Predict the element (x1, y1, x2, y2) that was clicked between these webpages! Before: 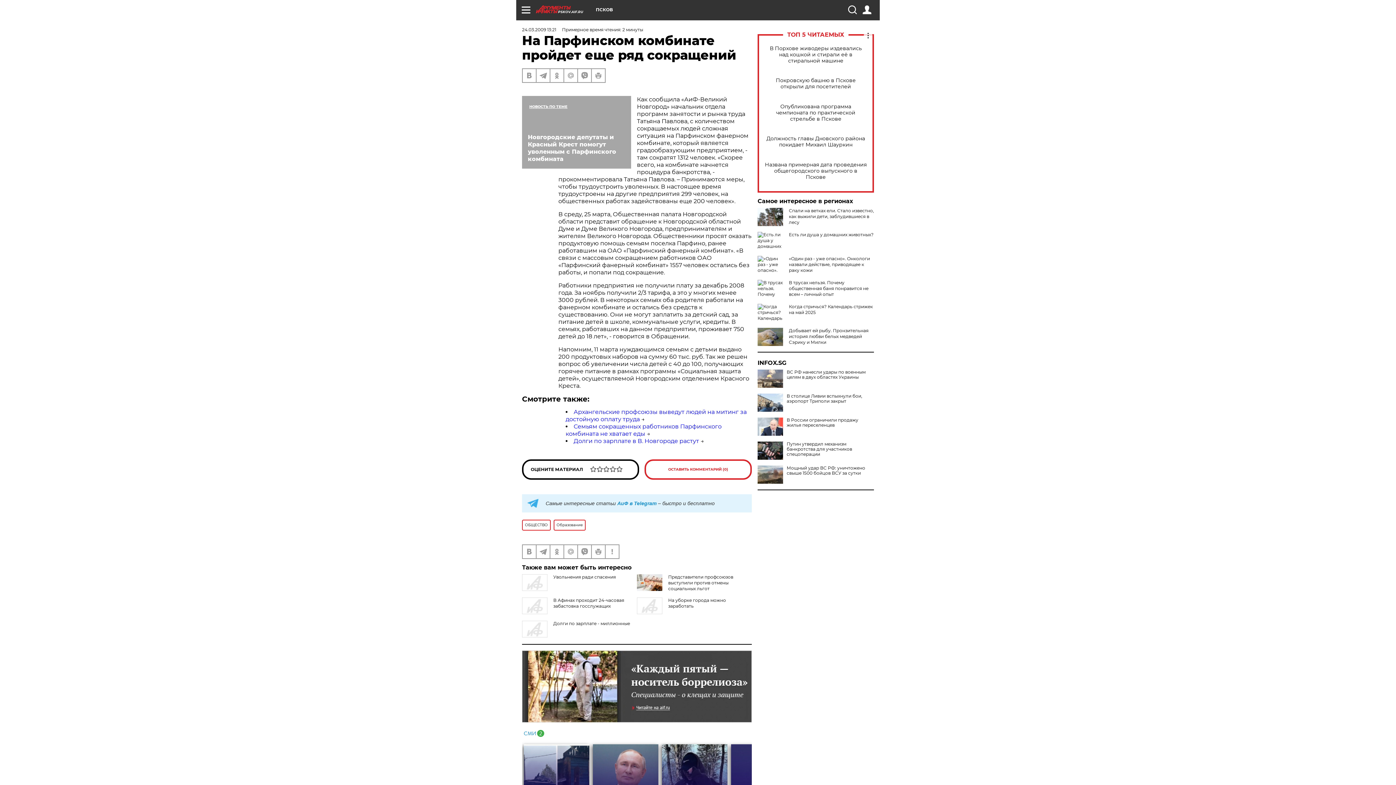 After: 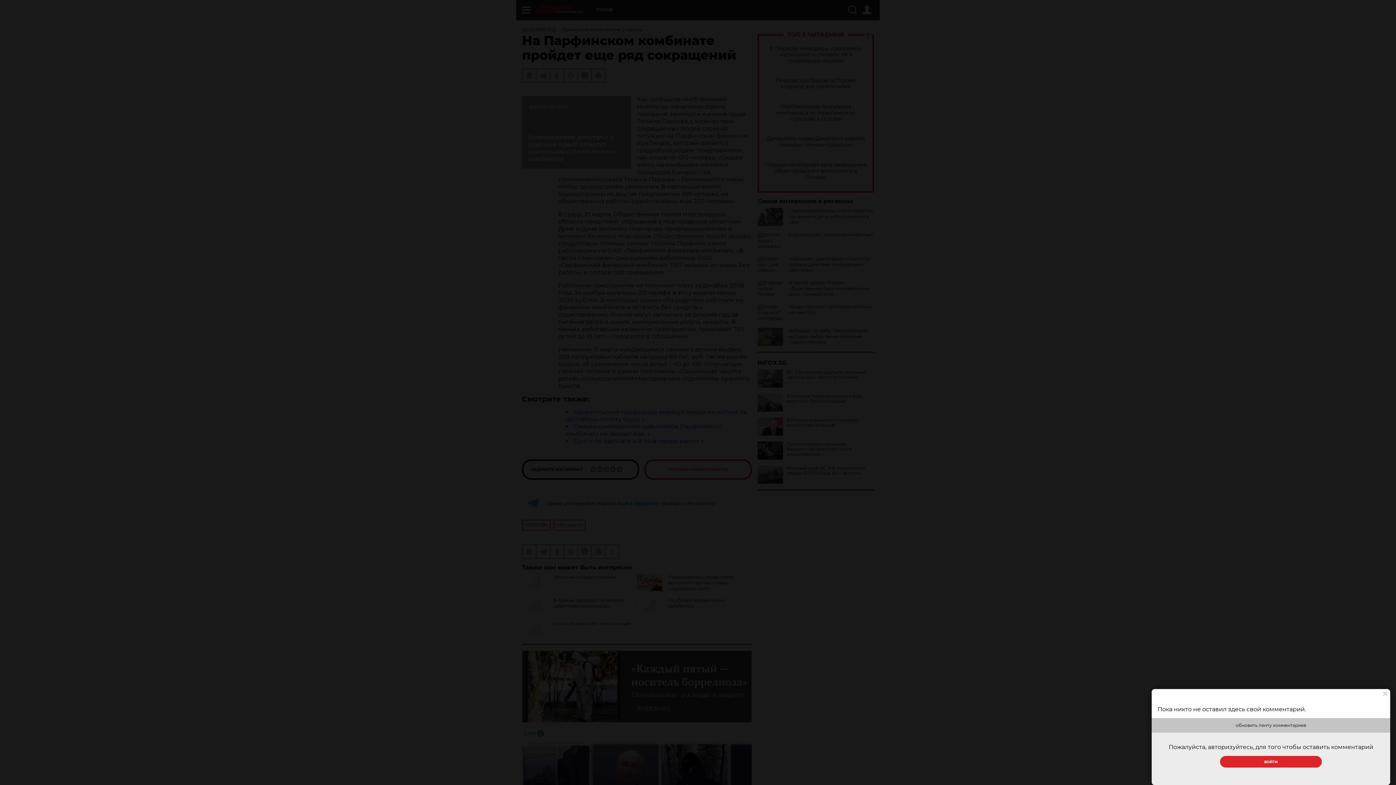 Action: label: ОСТАВИТЬ КОММЕНТАРИЙ (0) bbox: (644, 459, 752, 480)